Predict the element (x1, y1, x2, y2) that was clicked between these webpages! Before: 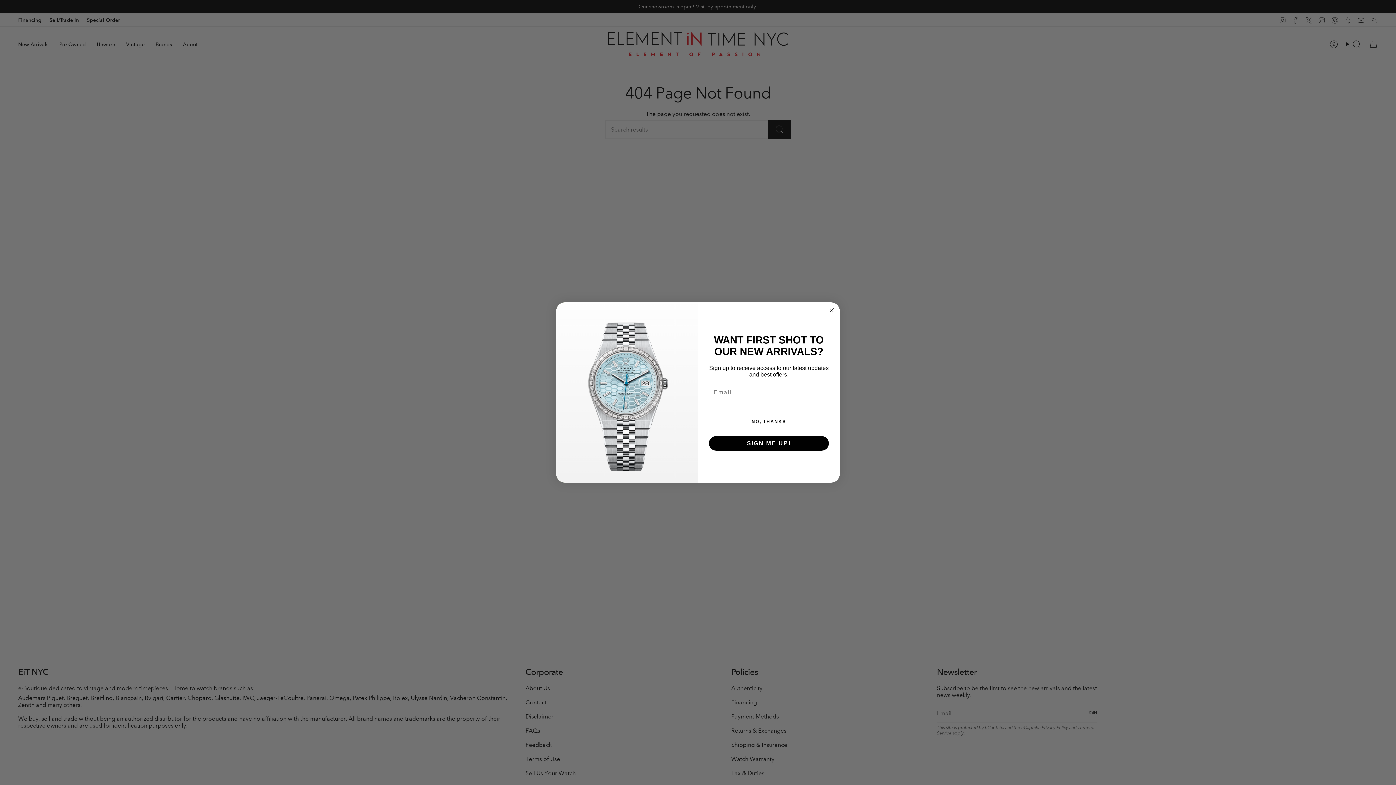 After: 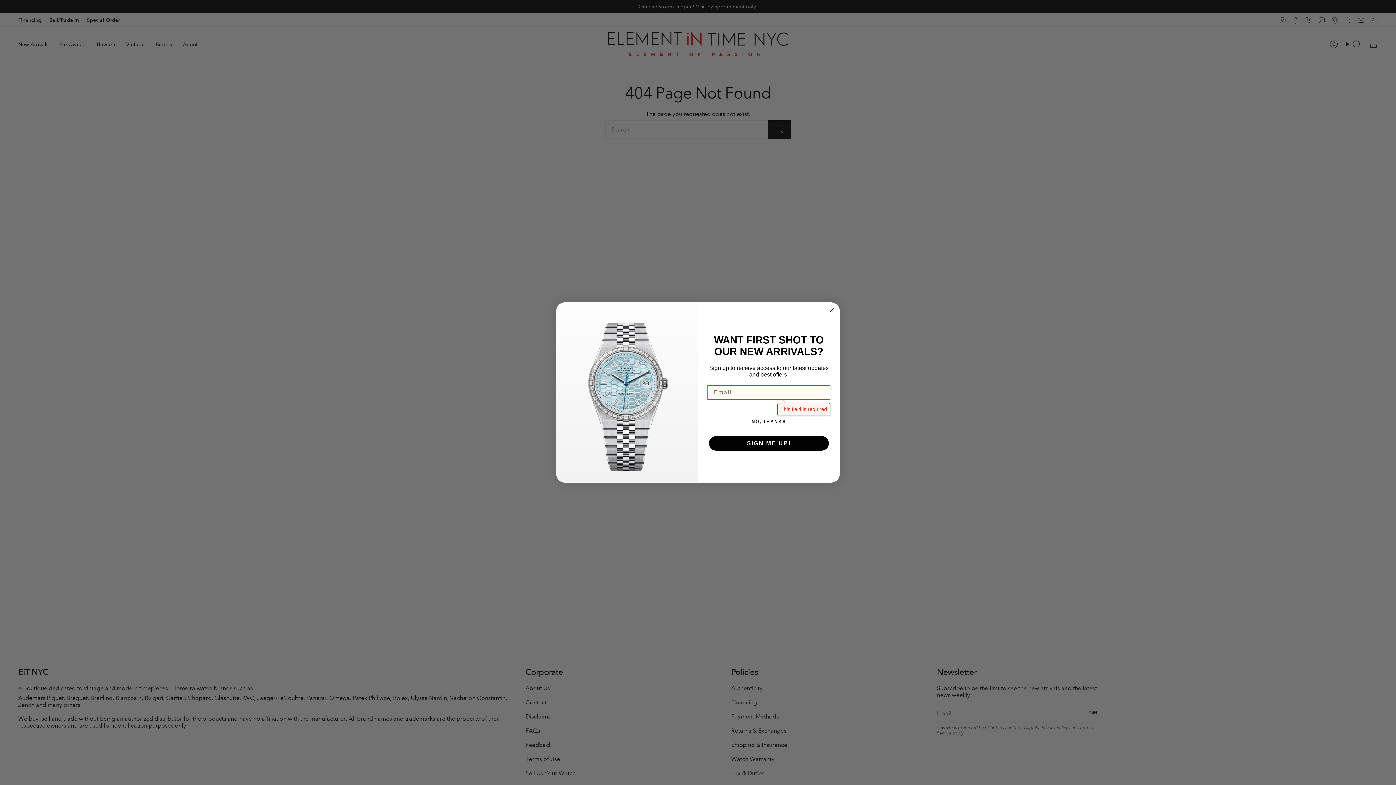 Action: bbox: (709, 436, 829, 451) label: SIGN ME UP!